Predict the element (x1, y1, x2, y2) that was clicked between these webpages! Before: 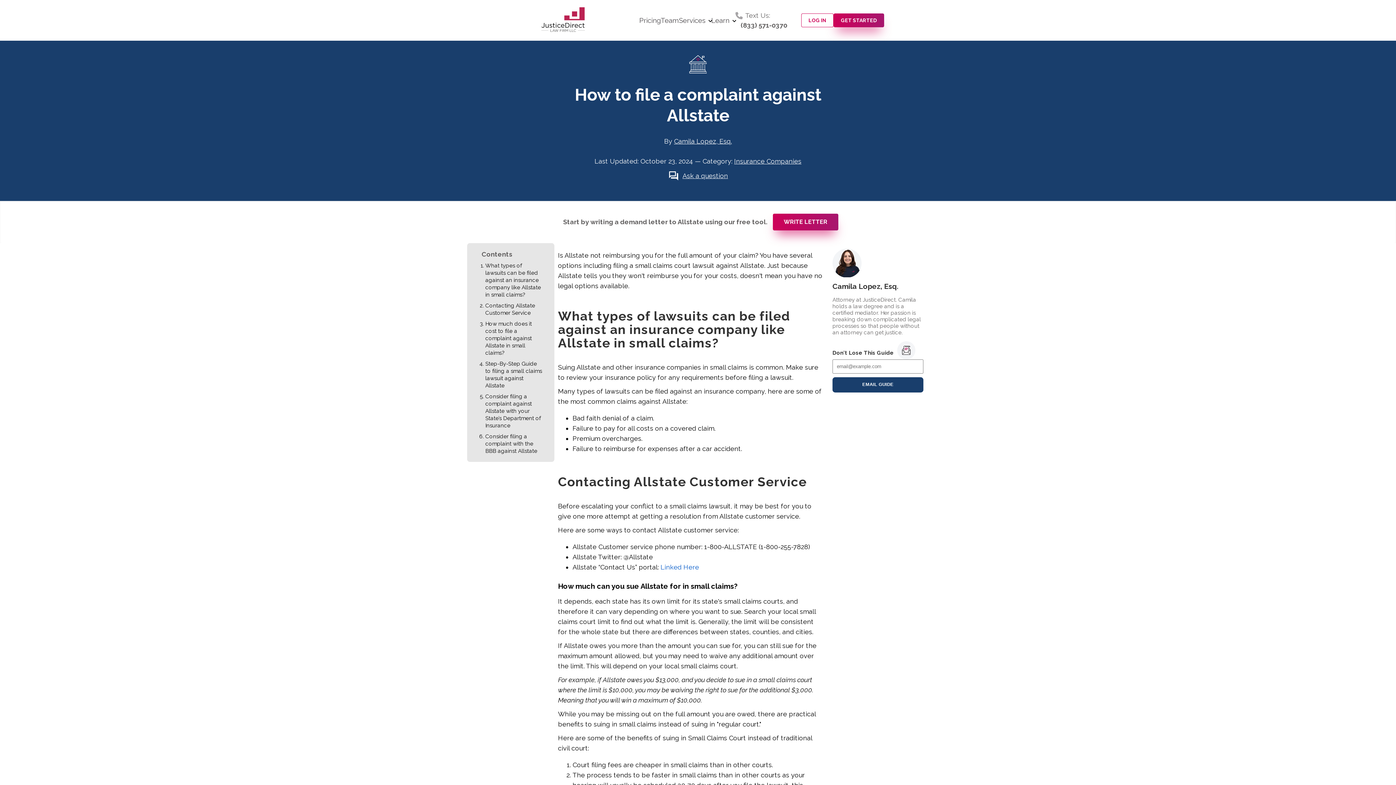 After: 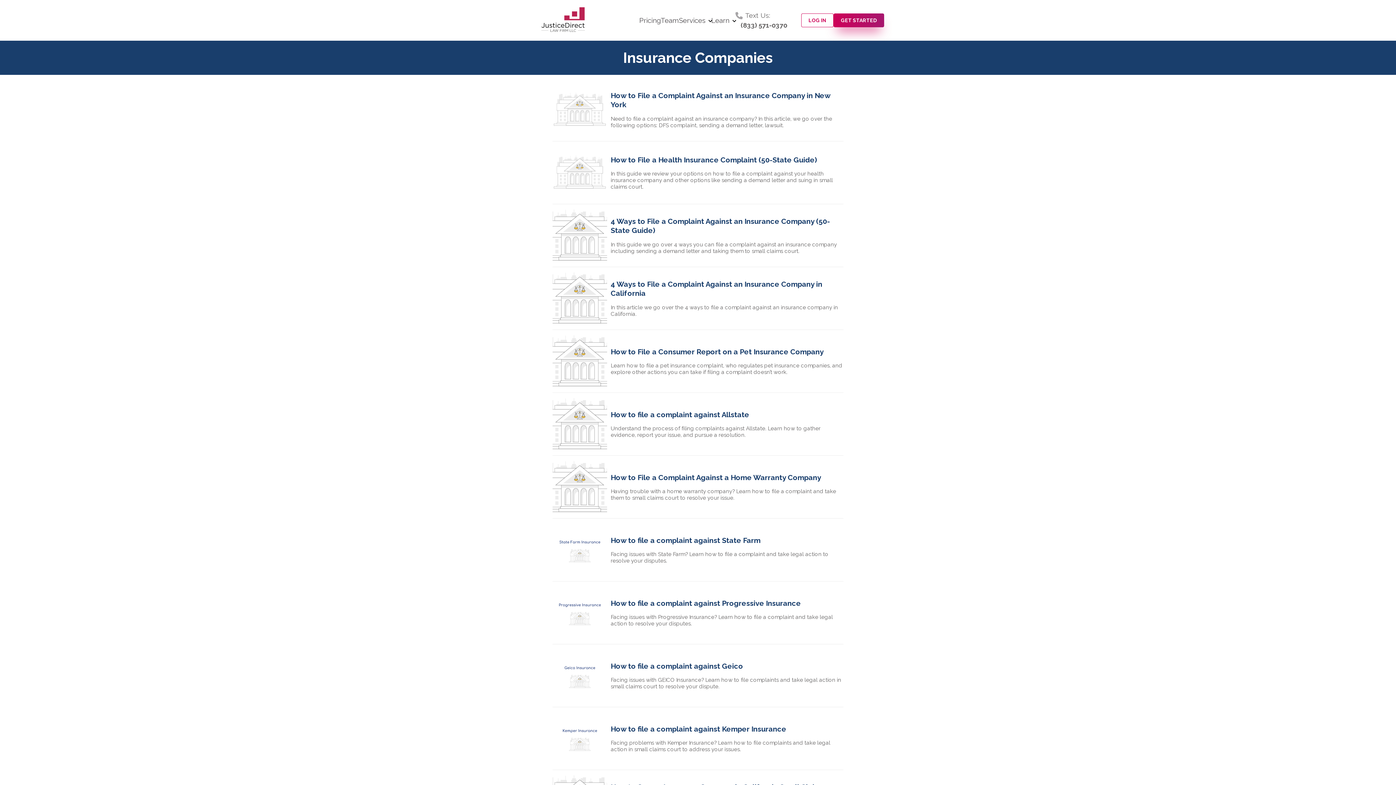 Action: label: Insurance Companies bbox: (734, 157, 801, 164)